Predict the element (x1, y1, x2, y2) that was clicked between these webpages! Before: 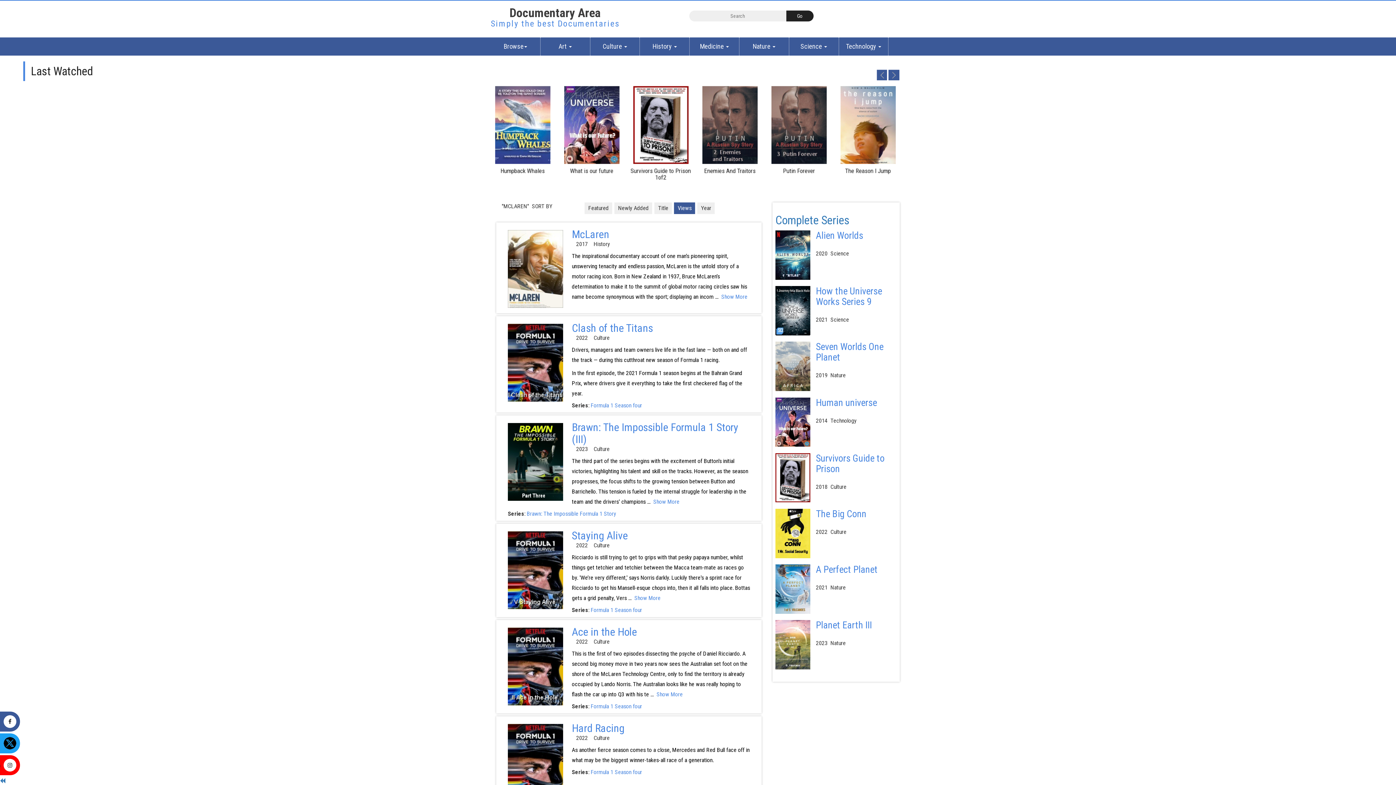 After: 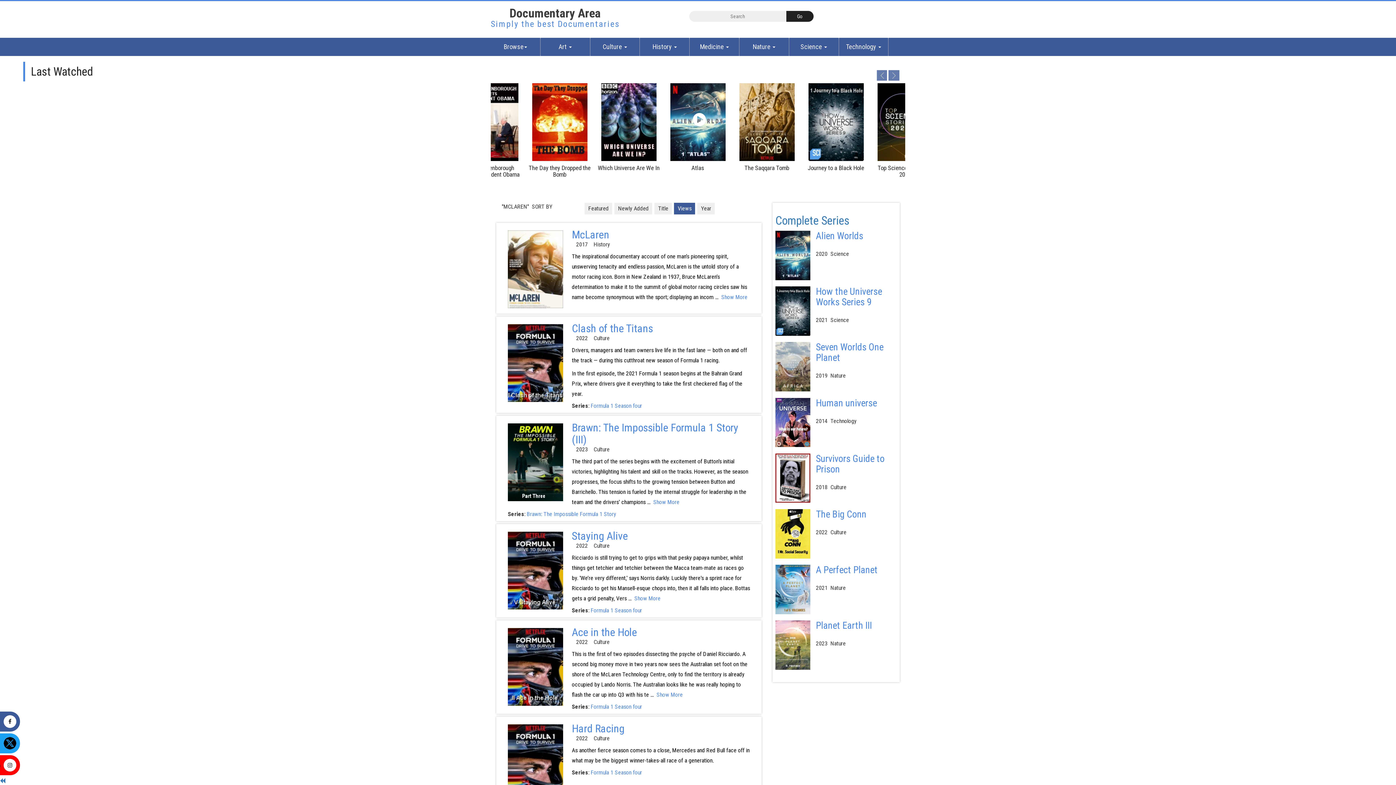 Action: label: Atlas bbox: (792, 167, 805, 174)